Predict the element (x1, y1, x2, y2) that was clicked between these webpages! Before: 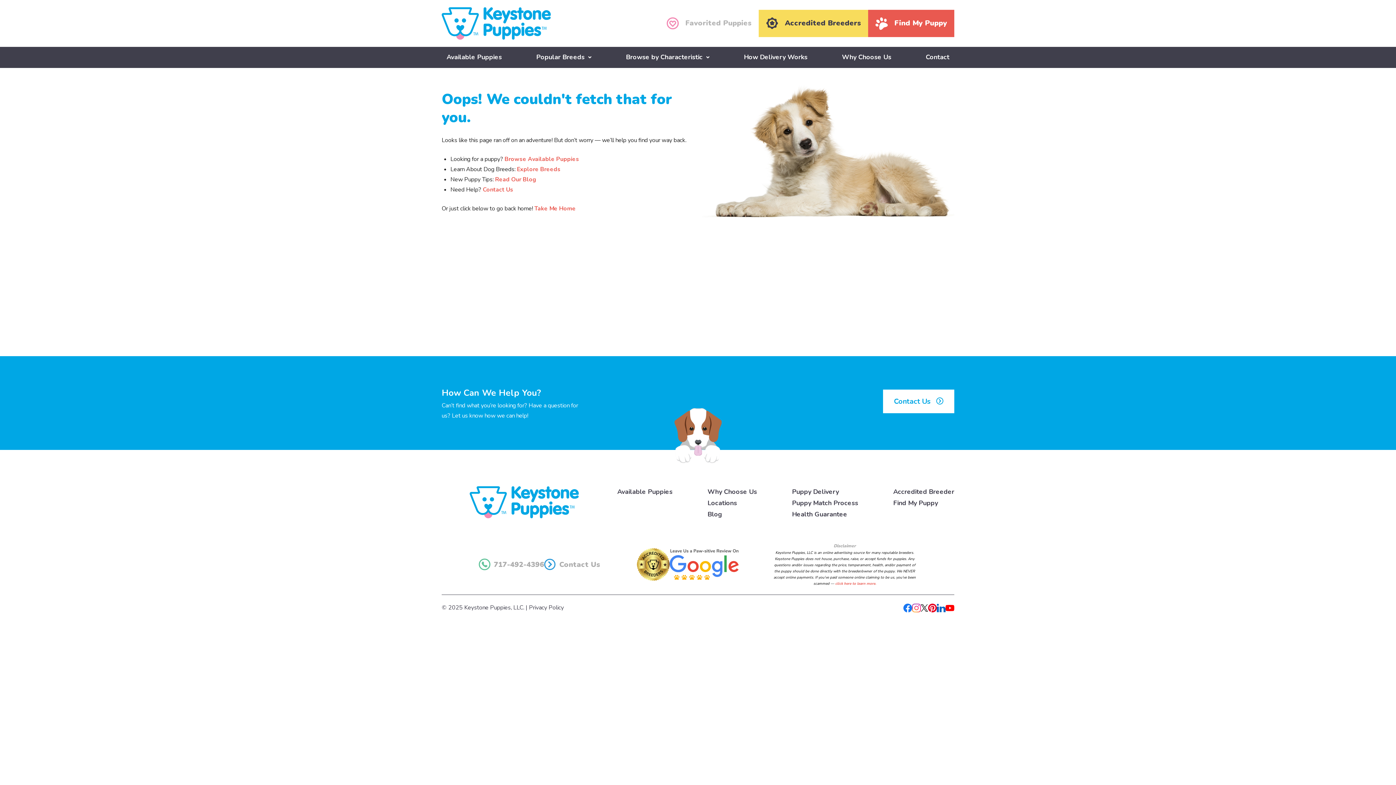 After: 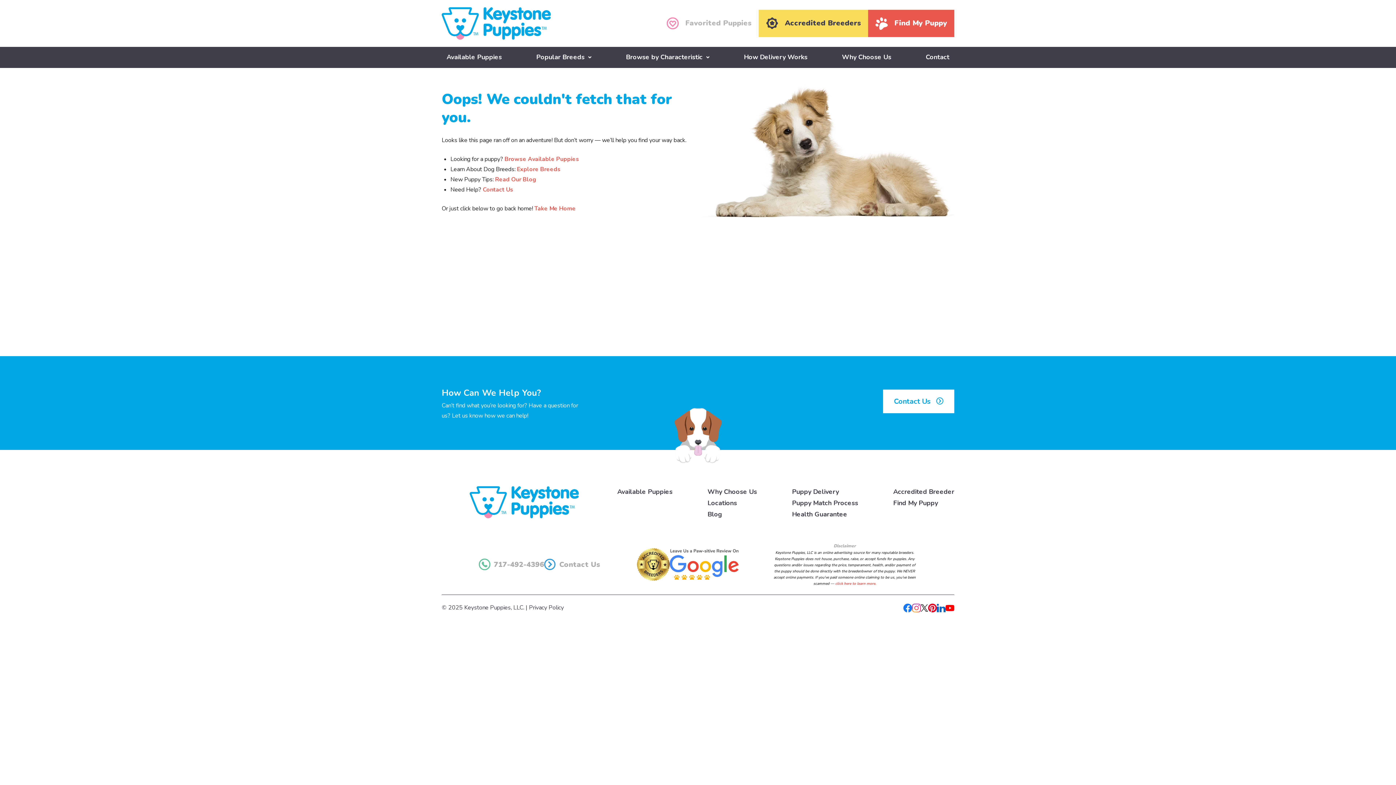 Action: bbox: (921, 603, 928, 611) label: X